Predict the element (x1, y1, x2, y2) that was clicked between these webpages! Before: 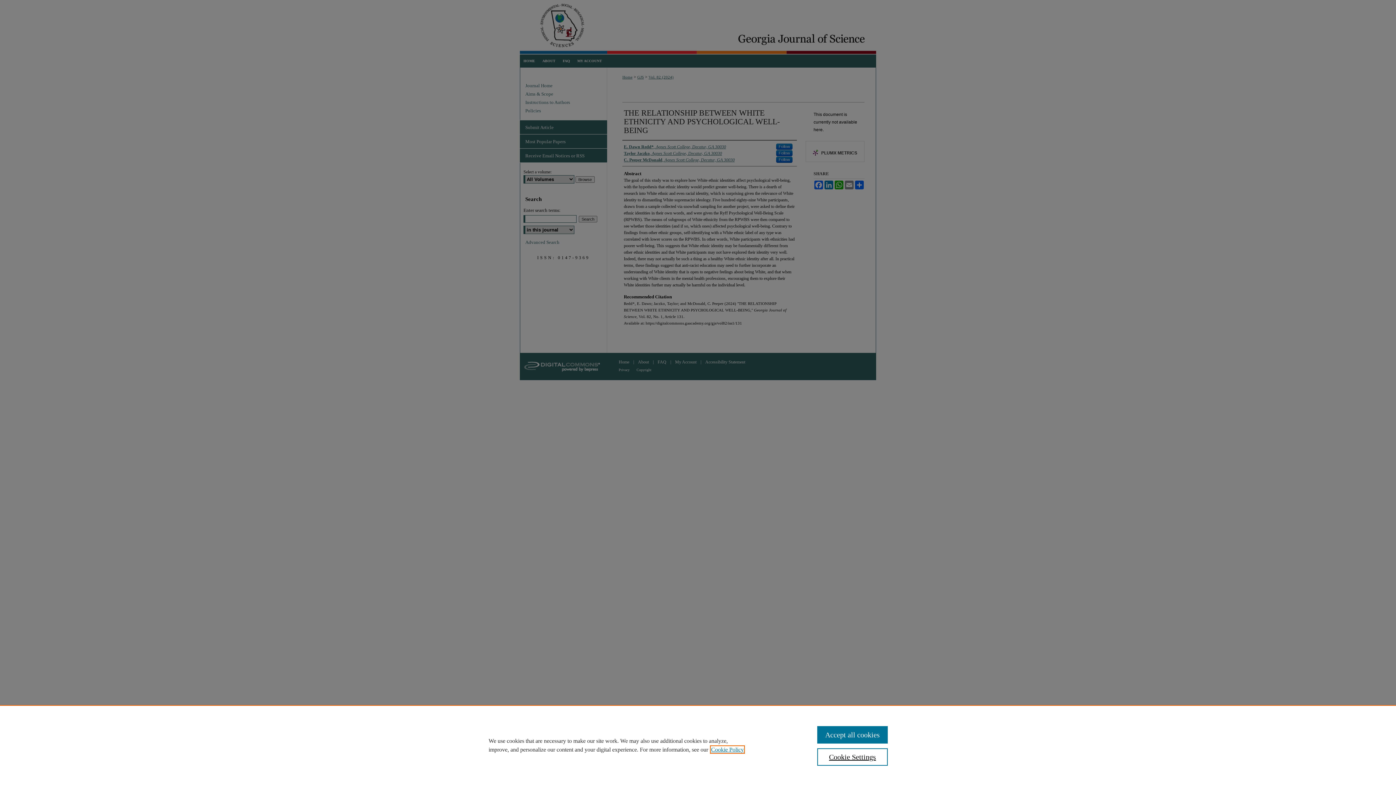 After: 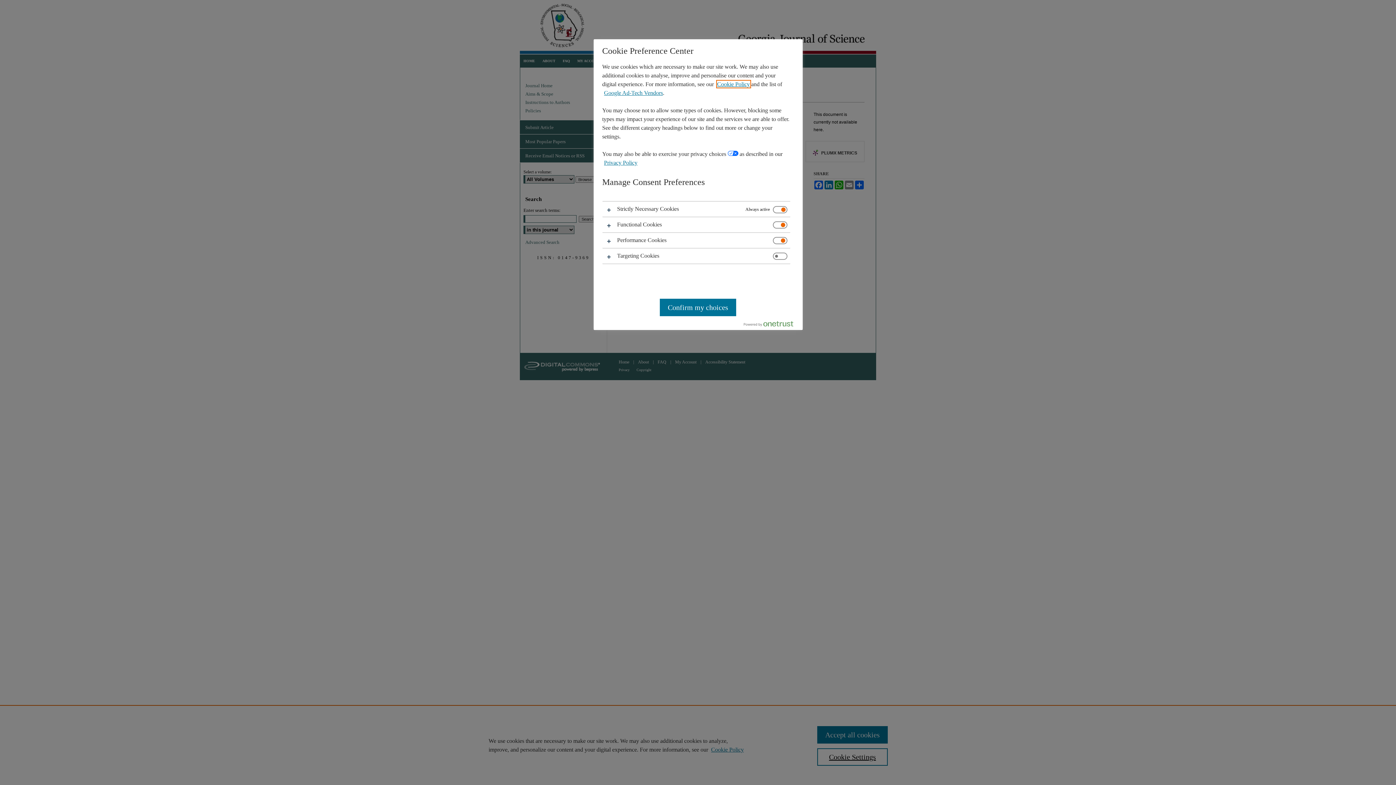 Action: bbox: (817, 748, 887, 766) label: Cookie Settings